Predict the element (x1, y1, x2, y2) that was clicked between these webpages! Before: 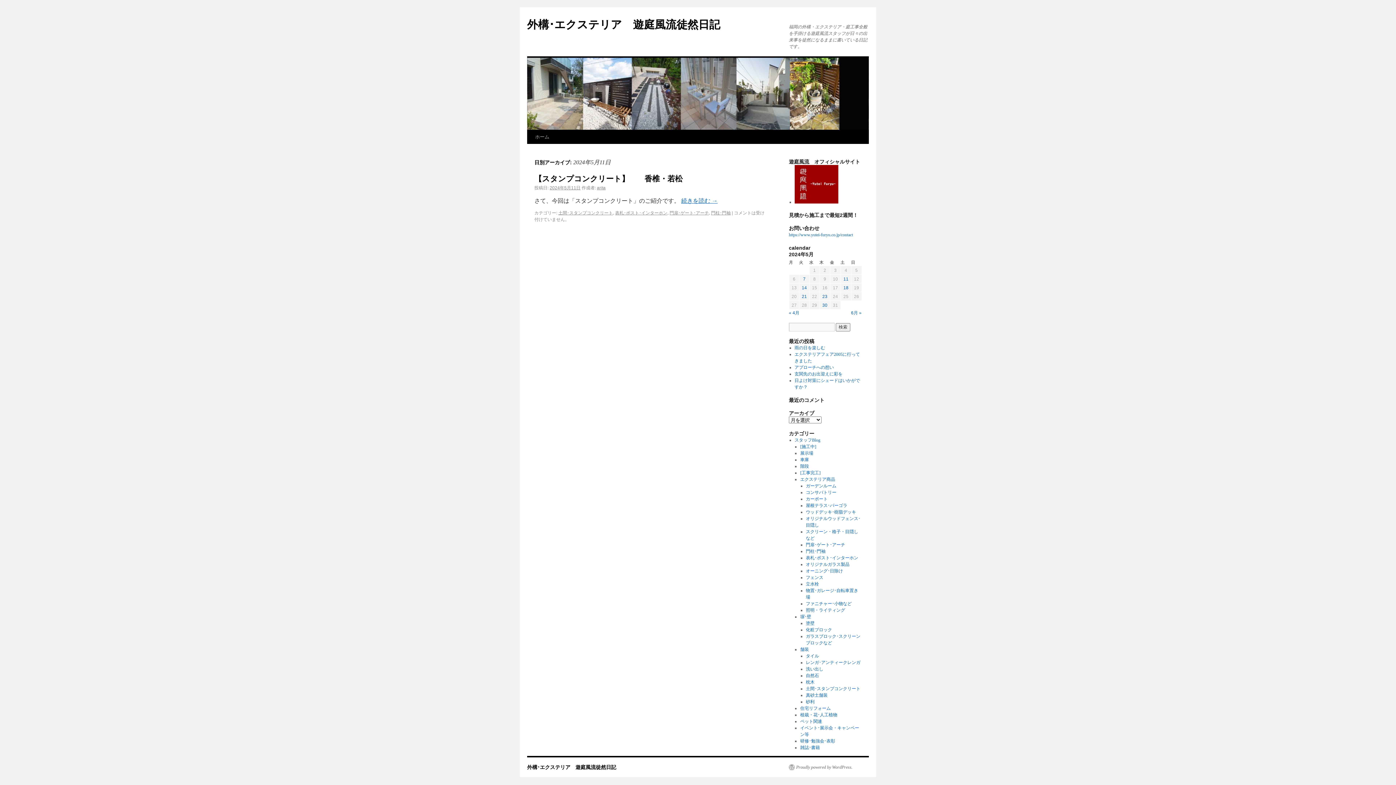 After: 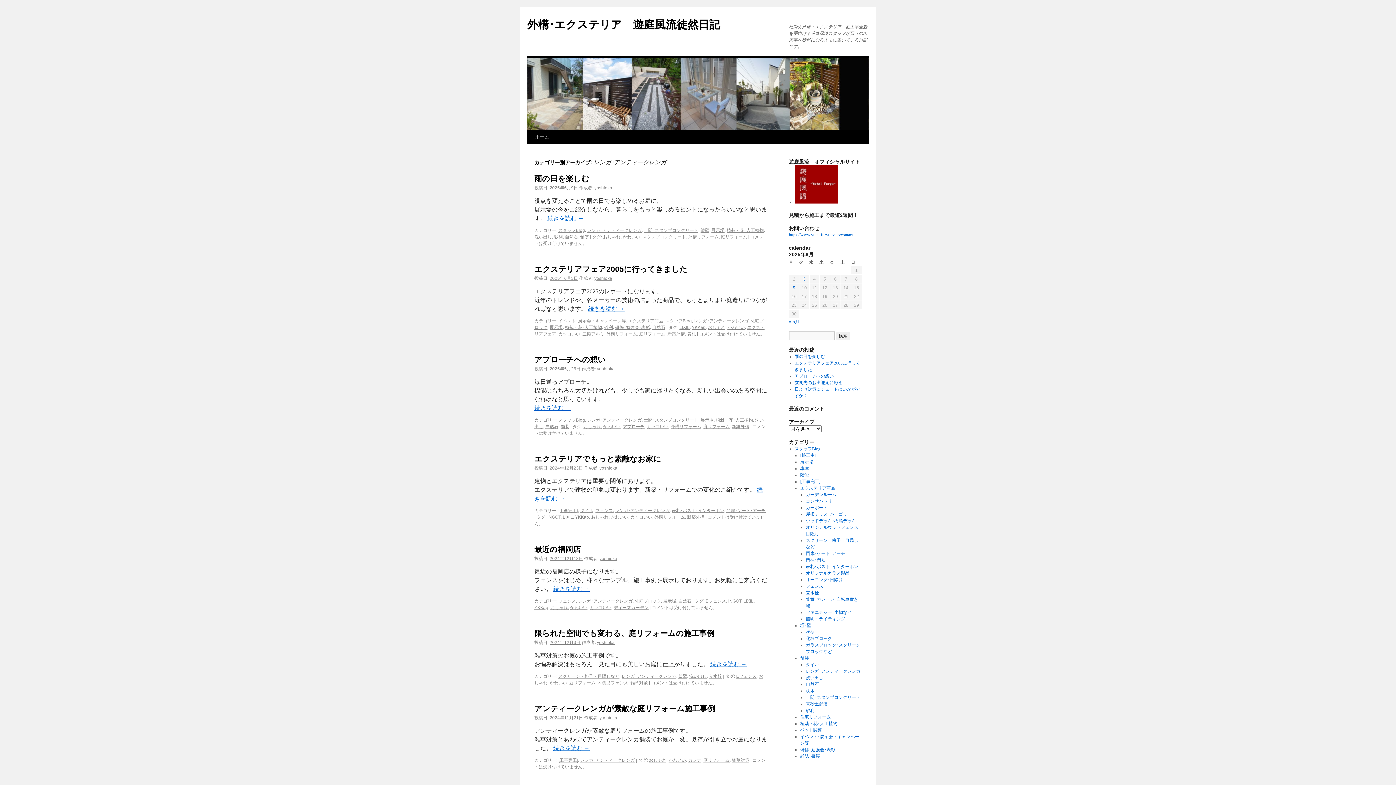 Action: bbox: (806, 660, 860, 665) label: レンガ･アンティークレンガ